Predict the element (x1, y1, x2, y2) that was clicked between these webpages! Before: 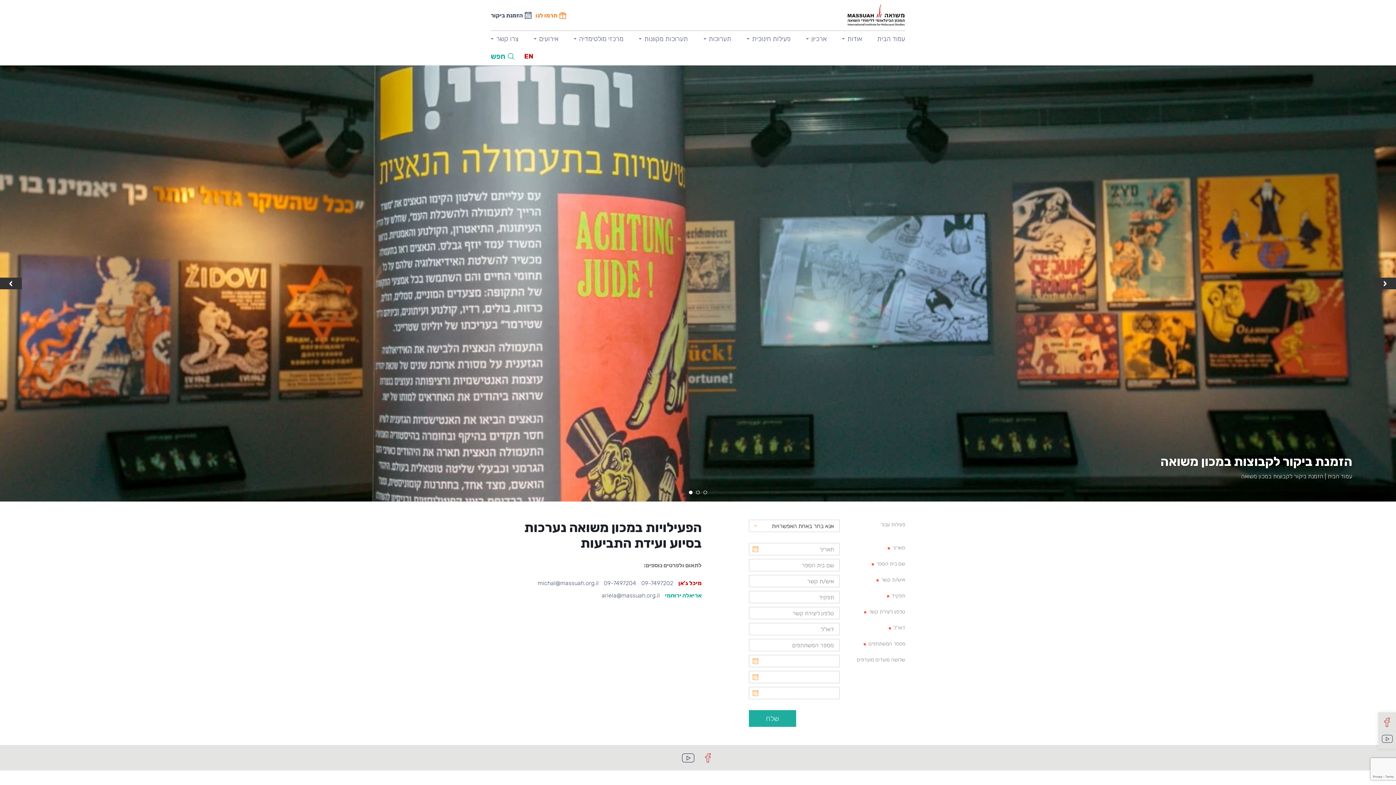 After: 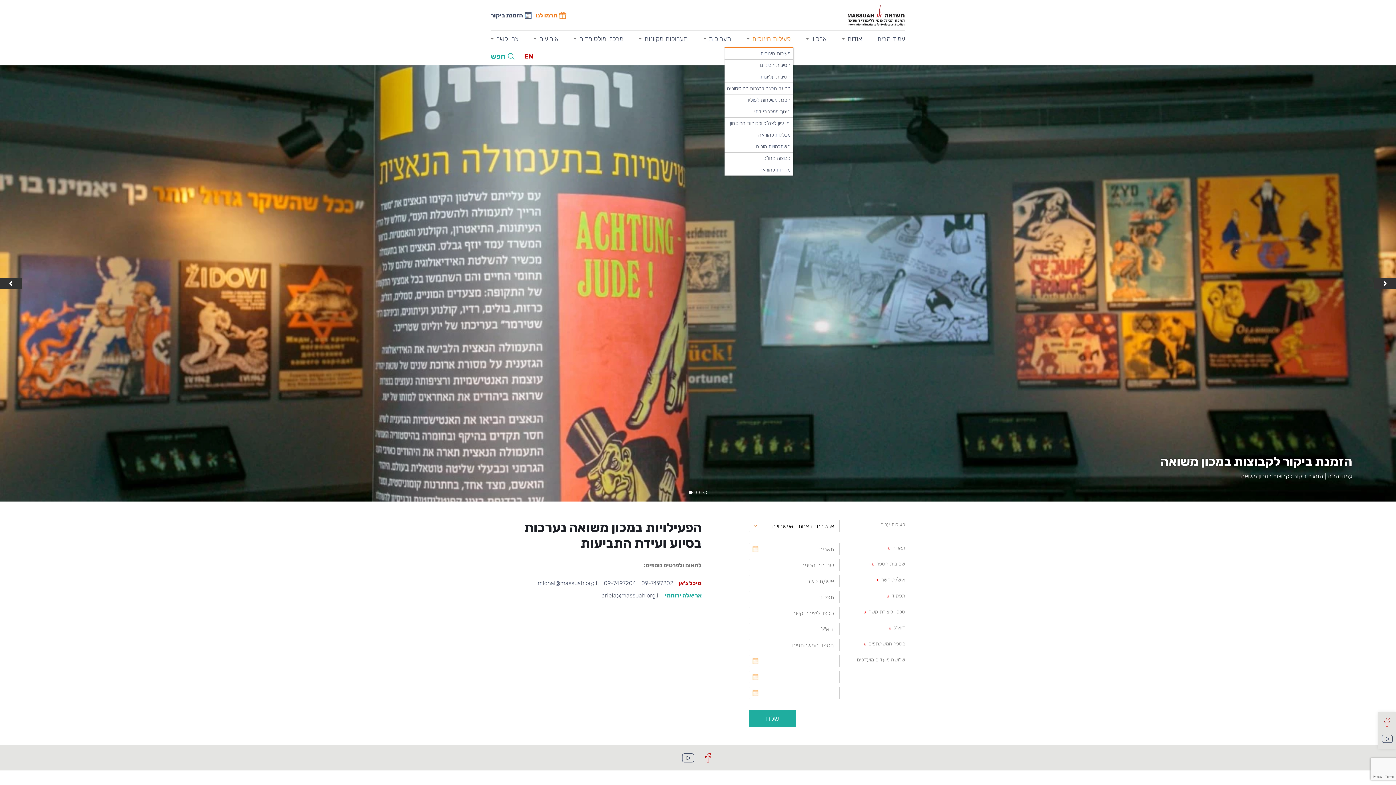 Action: bbox: (746, 30, 790, 47) label: פעילות חינוכית